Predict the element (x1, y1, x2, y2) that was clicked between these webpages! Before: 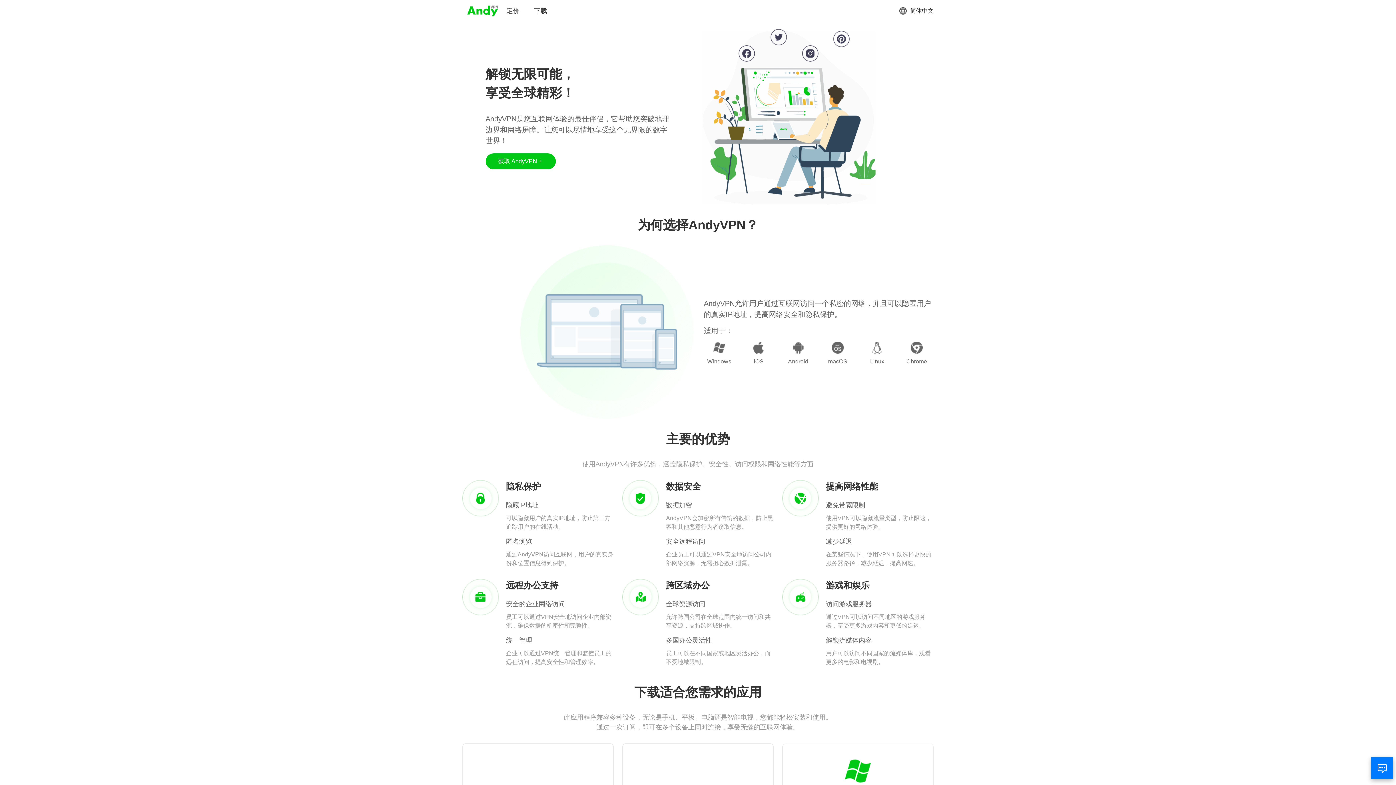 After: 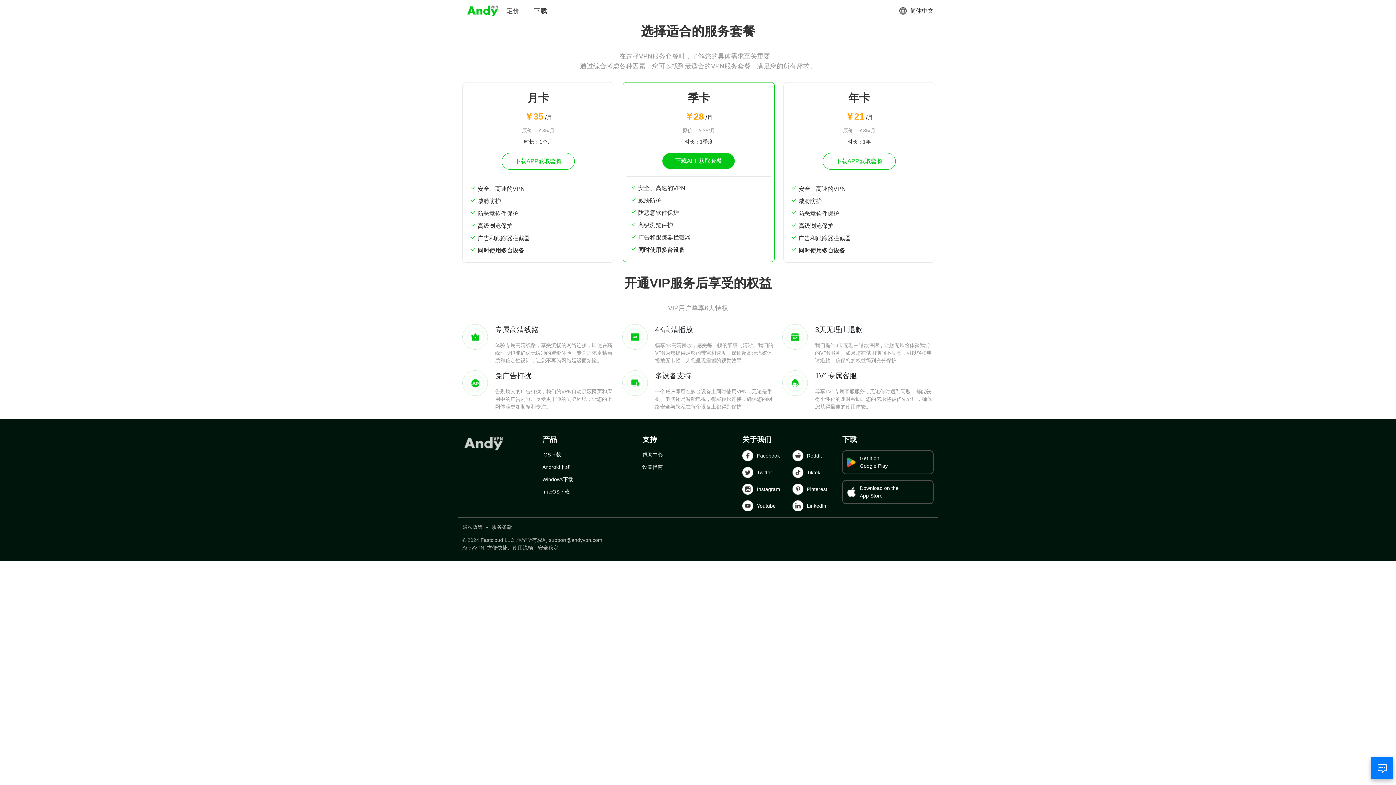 Action: label: 定价 bbox: (506, 6, 519, 15)